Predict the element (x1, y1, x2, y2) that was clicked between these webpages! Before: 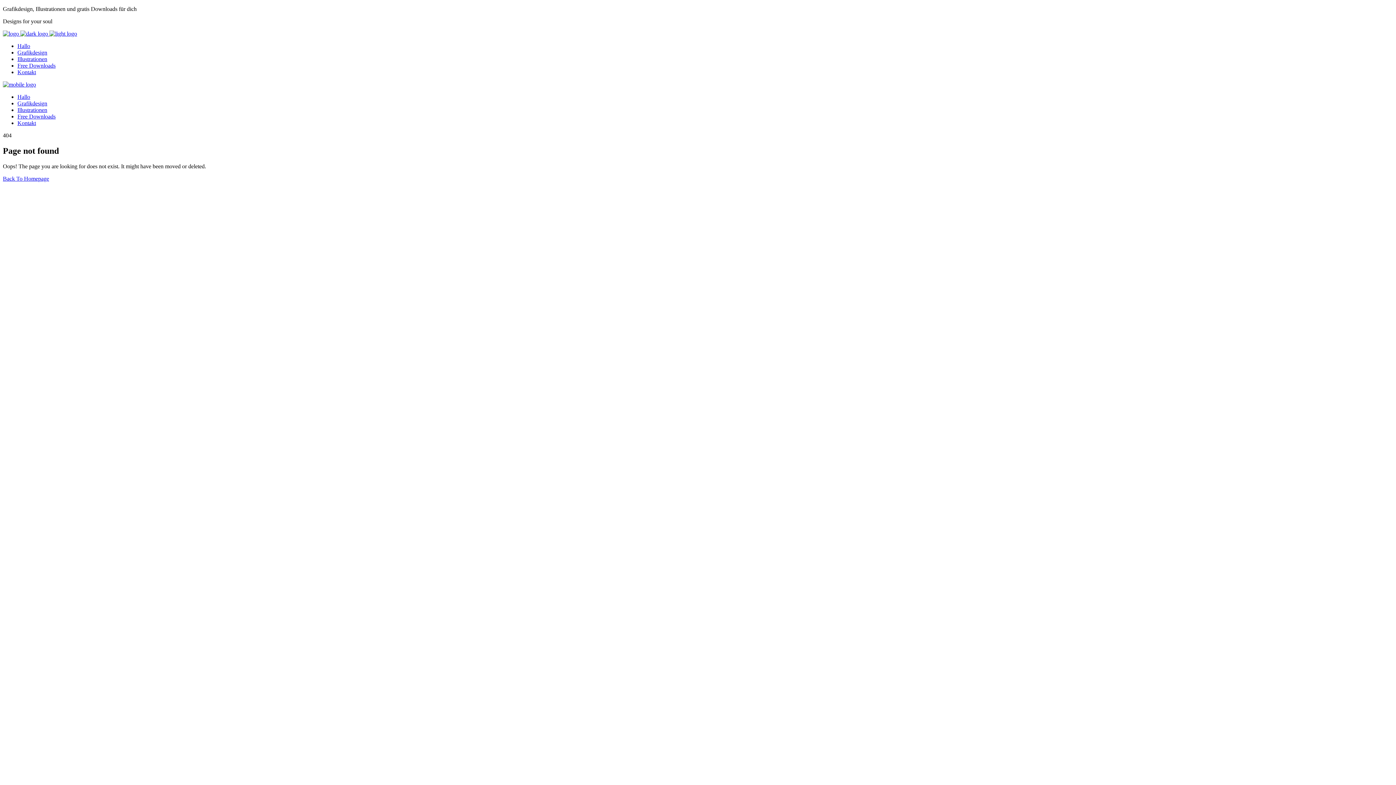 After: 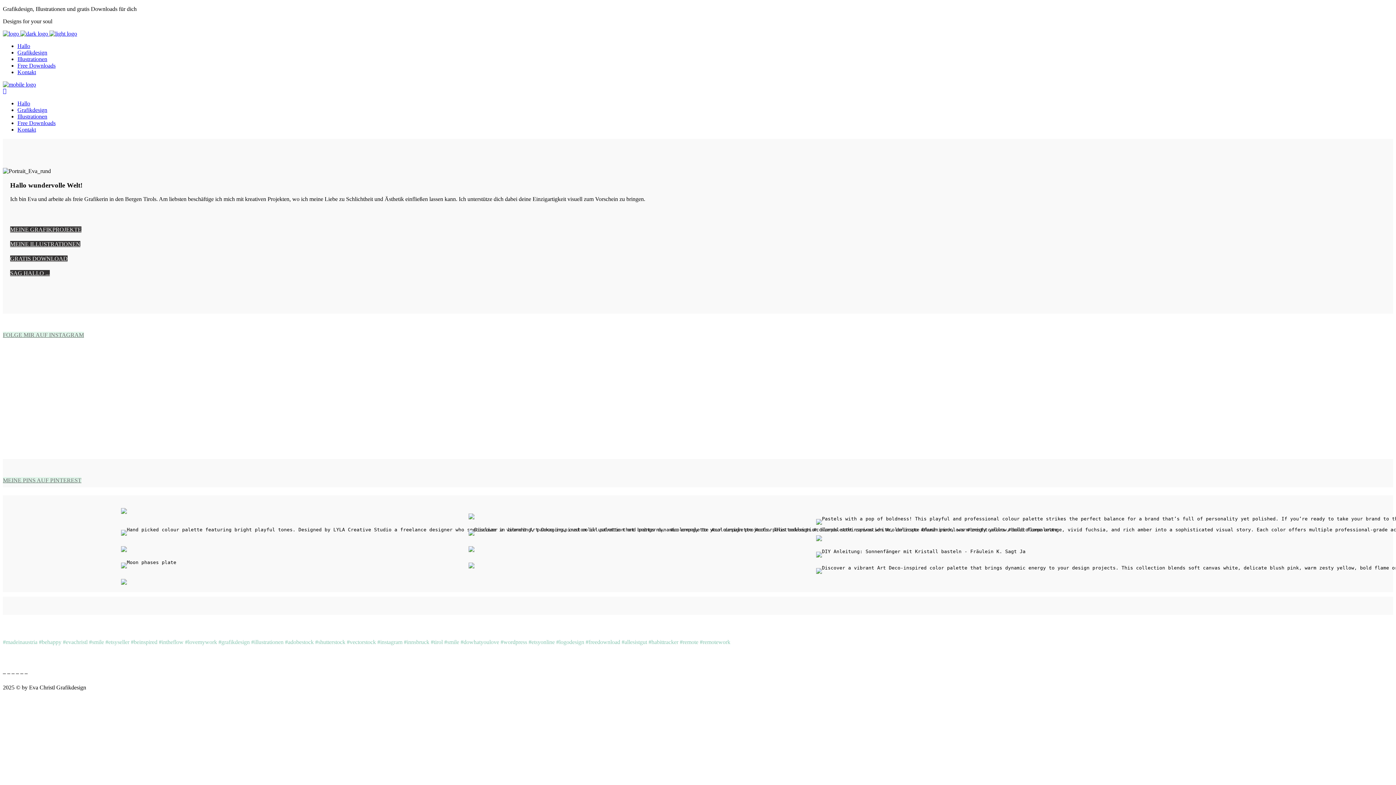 Action: bbox: (17, 42, 30, 49) label: Hallo